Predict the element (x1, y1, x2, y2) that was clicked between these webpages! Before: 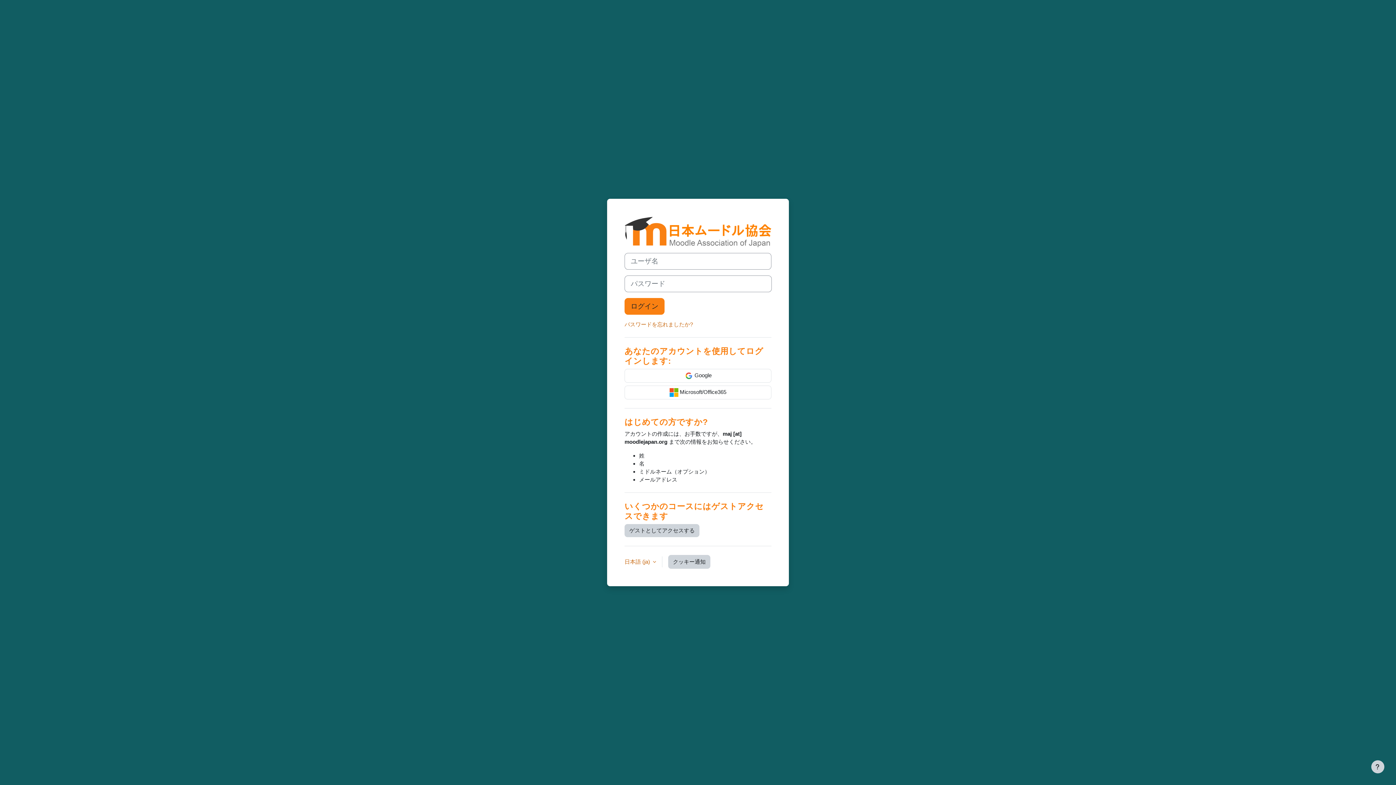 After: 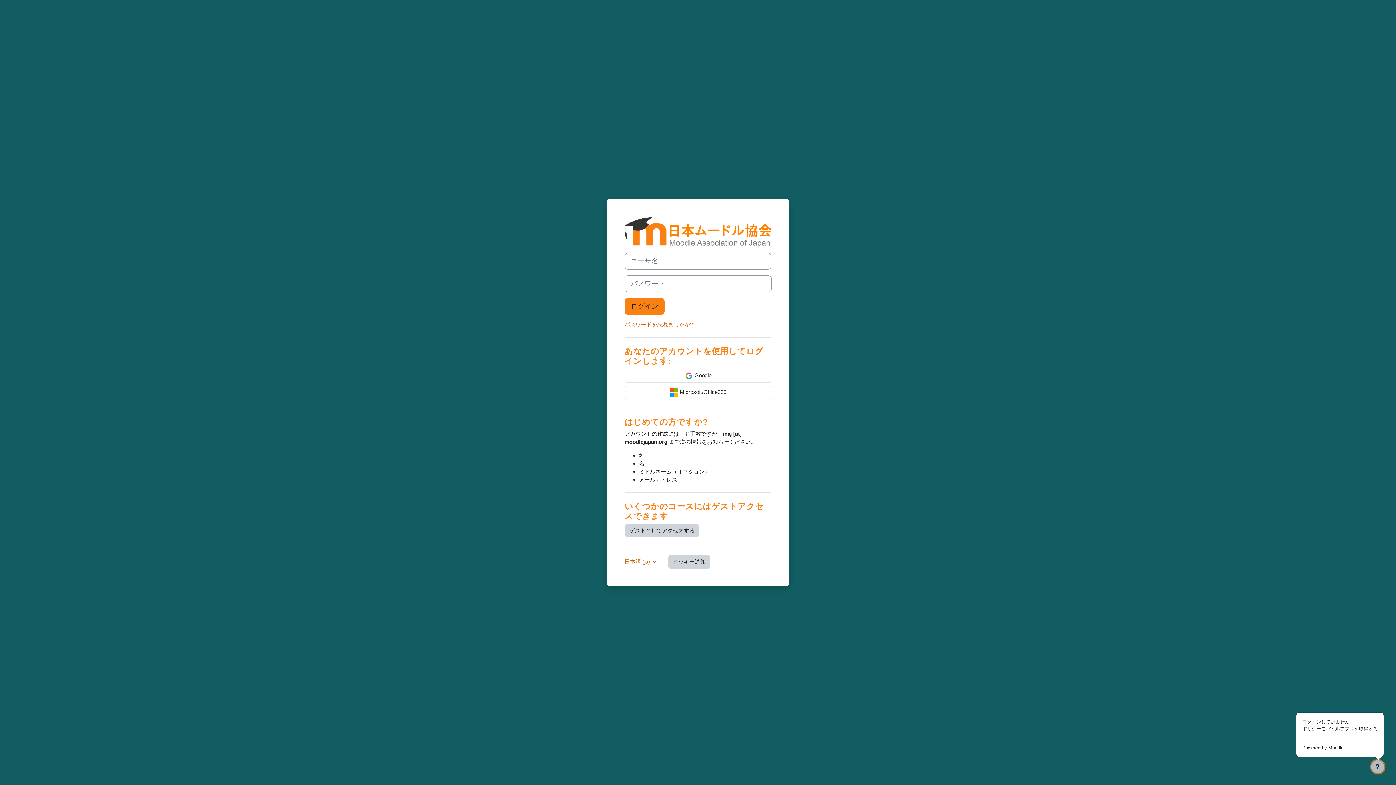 Action: bbox: (1371, 760, 1384, 773) label: フッタを表示する